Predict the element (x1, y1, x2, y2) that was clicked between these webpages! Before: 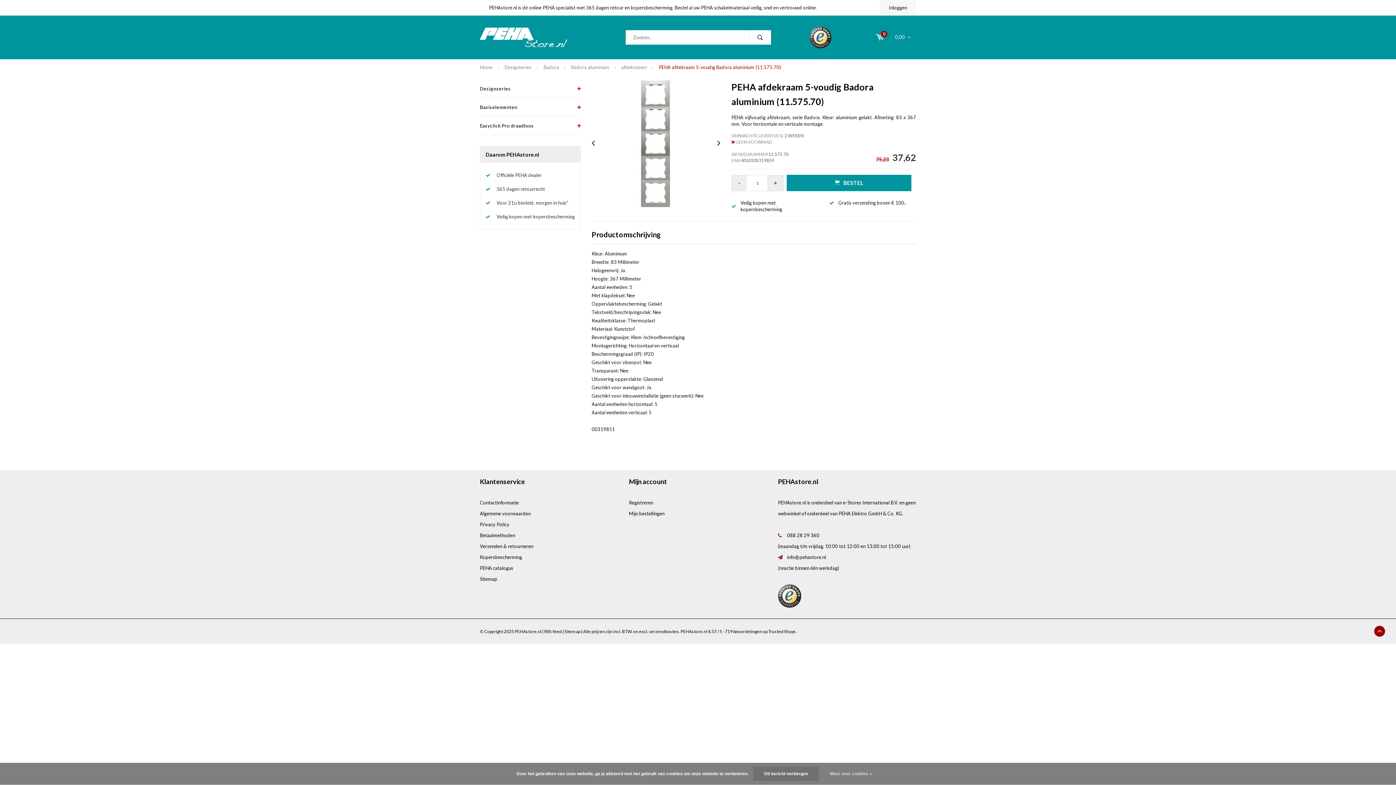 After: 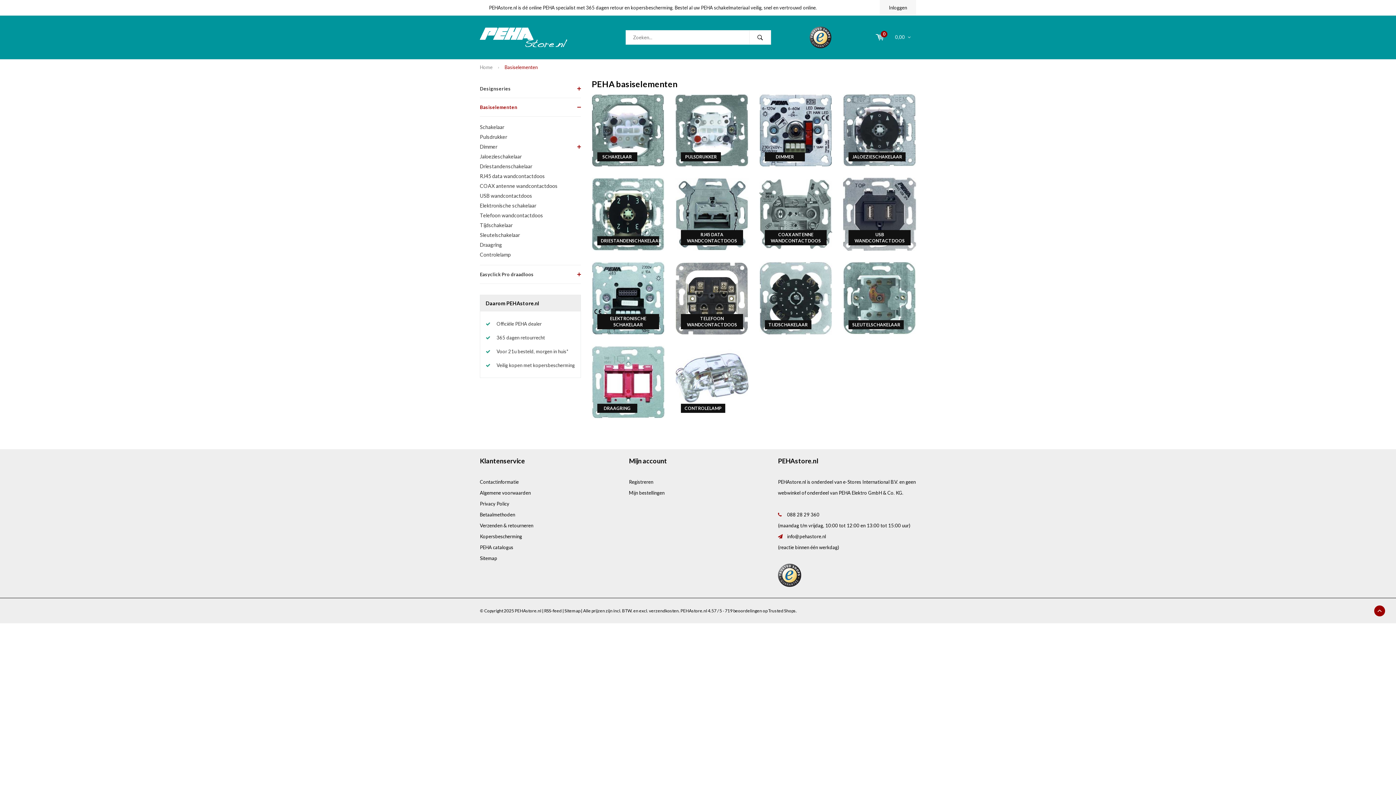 Action: label: Basiselementen bbox: (480, 98, 580, 116)